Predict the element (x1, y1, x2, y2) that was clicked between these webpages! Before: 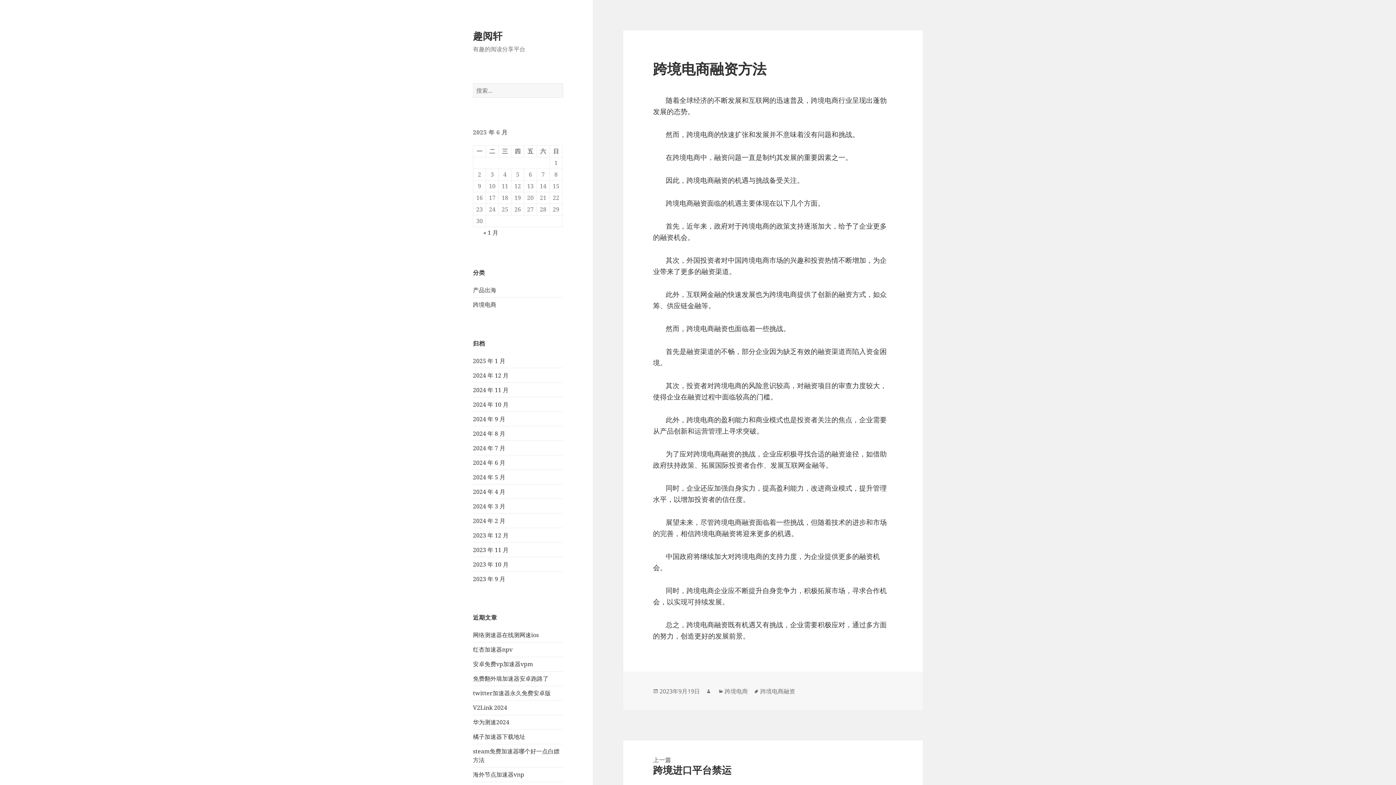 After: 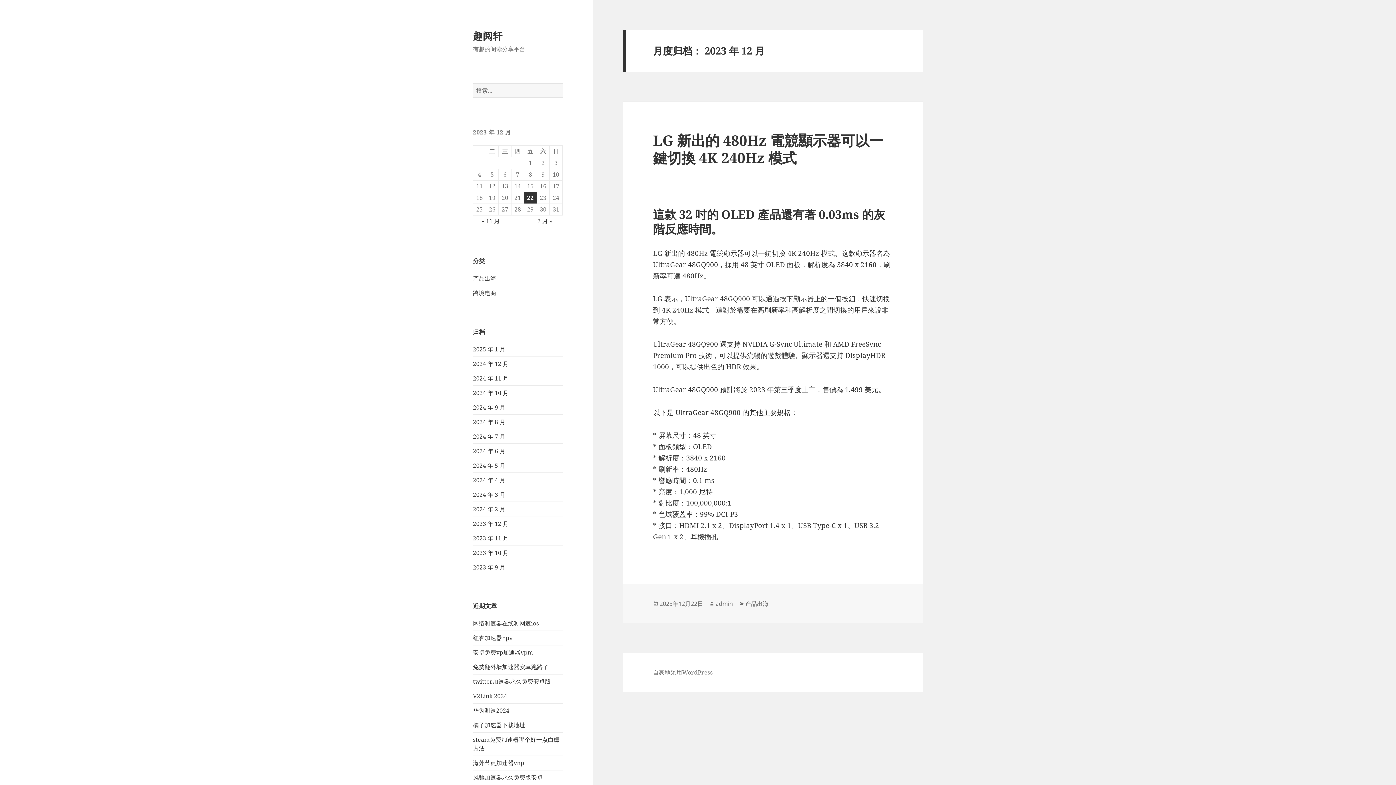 Action: label: 2023 年 12 月 bbox: (473, 531, 508, 539)